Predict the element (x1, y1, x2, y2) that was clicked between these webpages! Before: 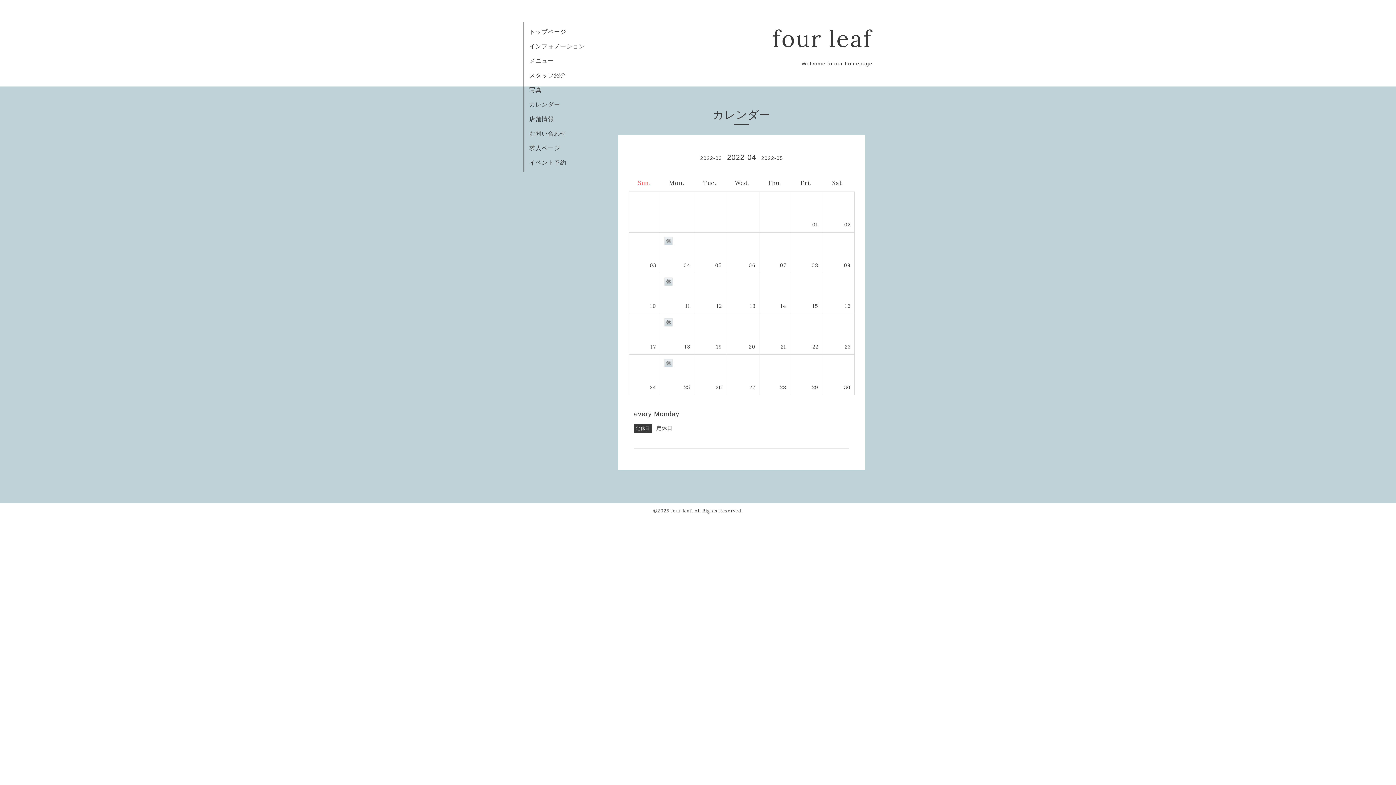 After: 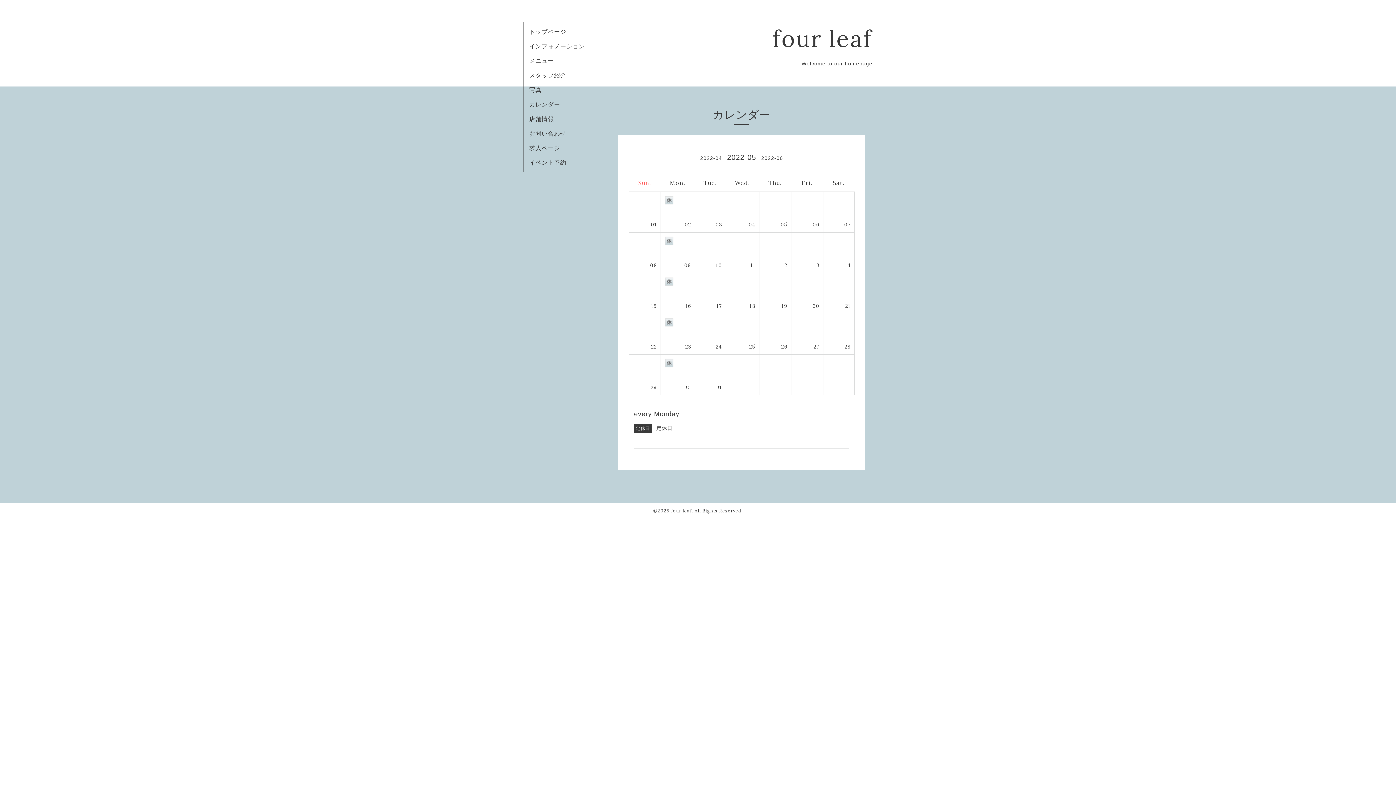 Action: label: 2022-05 bbox: (761, 155, 783, 161)